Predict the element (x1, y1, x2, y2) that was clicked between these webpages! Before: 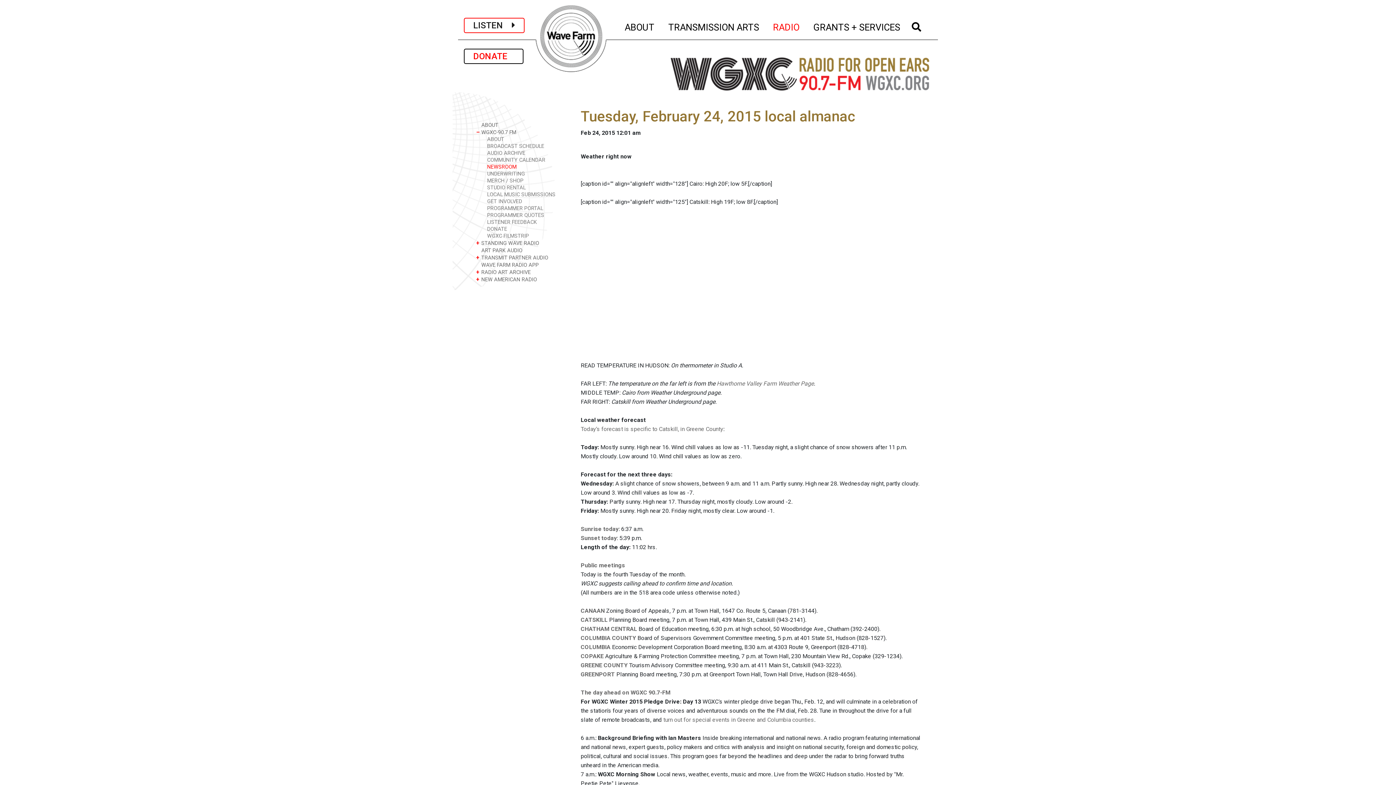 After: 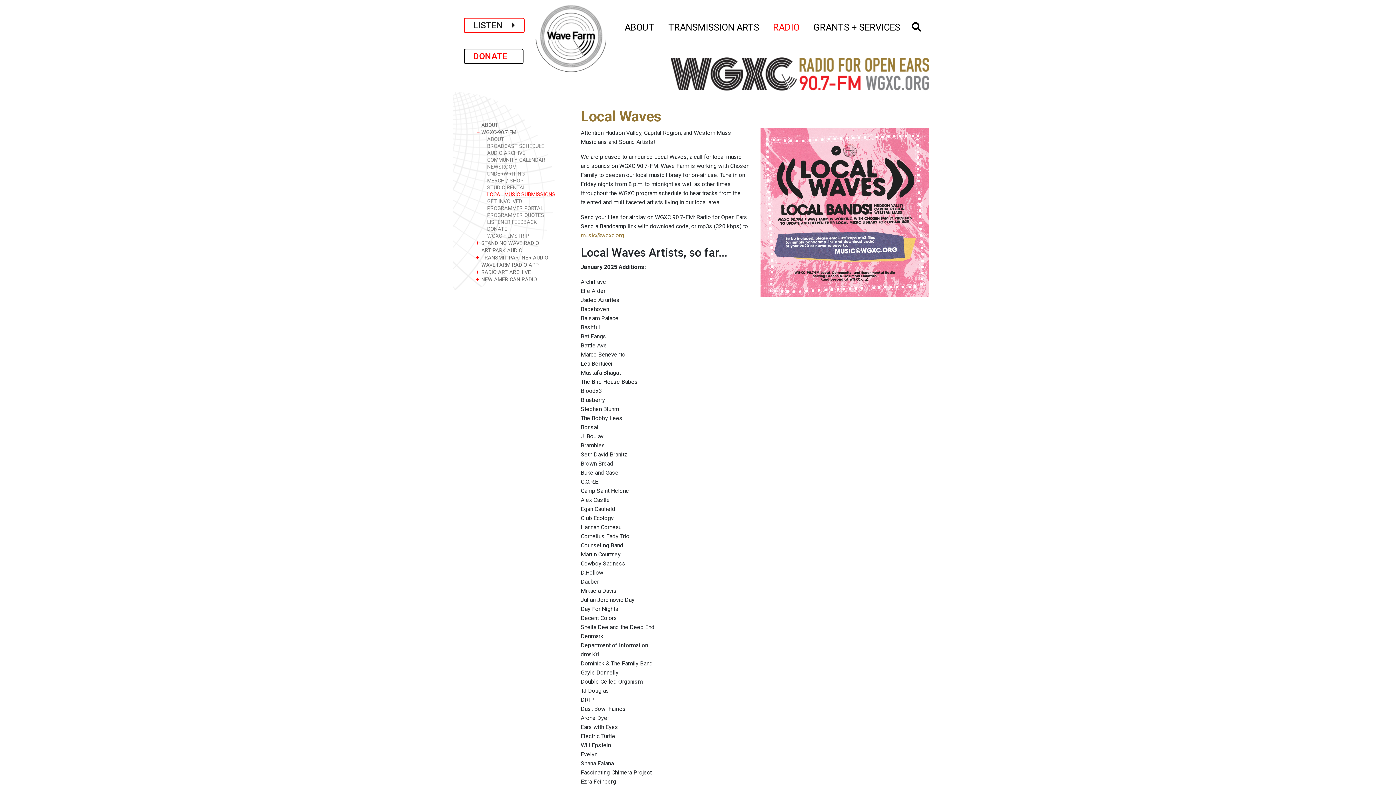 Action: label: LOCAL MUSIC SUBMISSIONS bbox: (486, 191, 570, 198)